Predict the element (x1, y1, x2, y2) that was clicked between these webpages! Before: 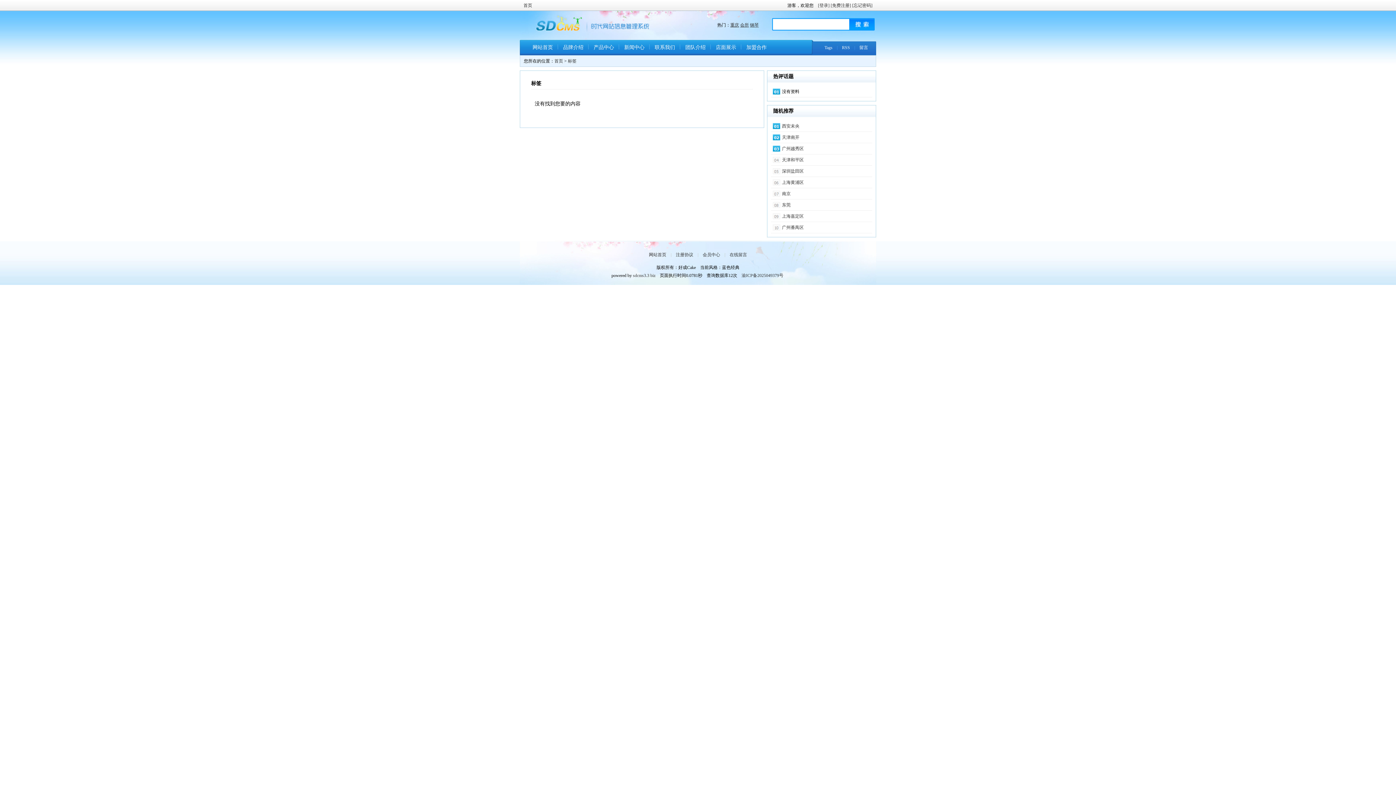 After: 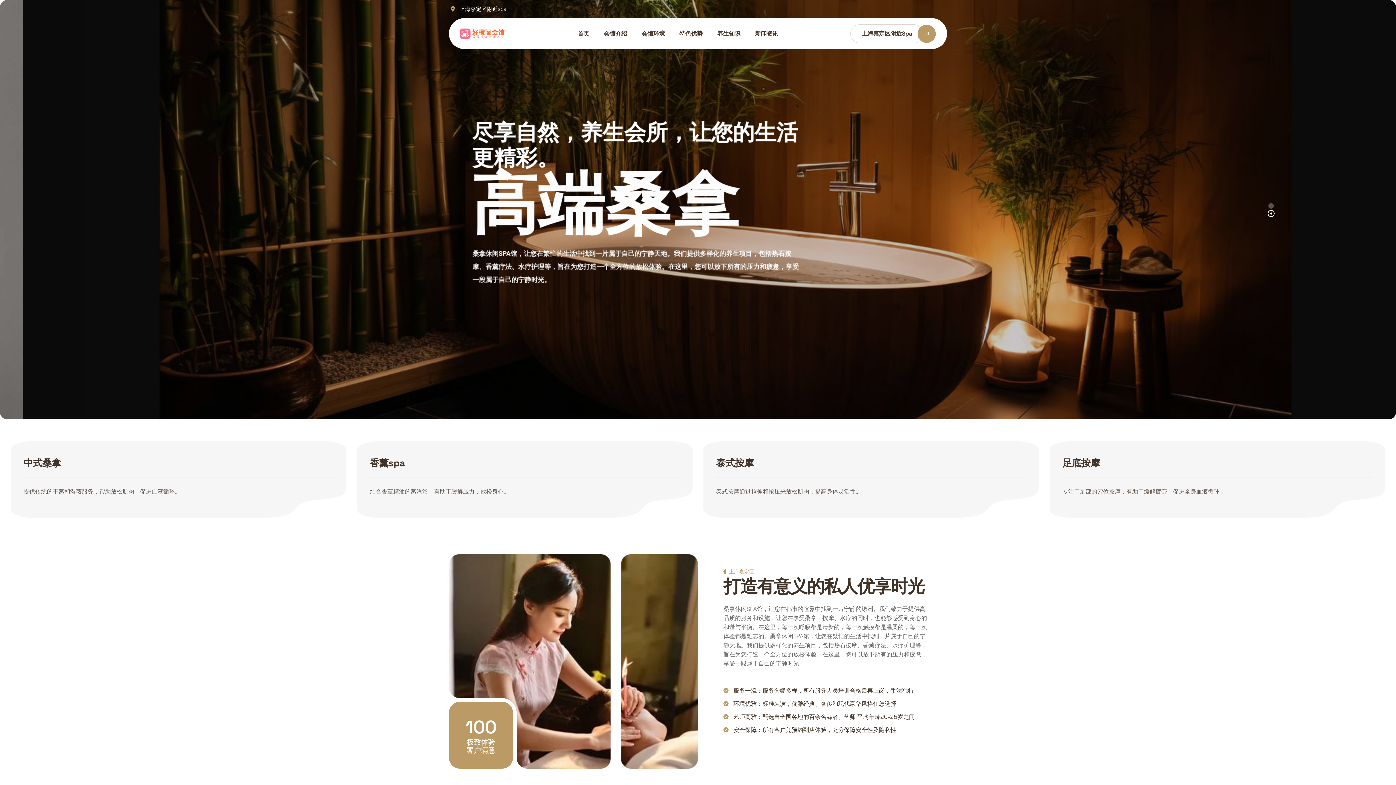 Action: bbox: (782, 213, 804, 218) label: 上海嘉定区